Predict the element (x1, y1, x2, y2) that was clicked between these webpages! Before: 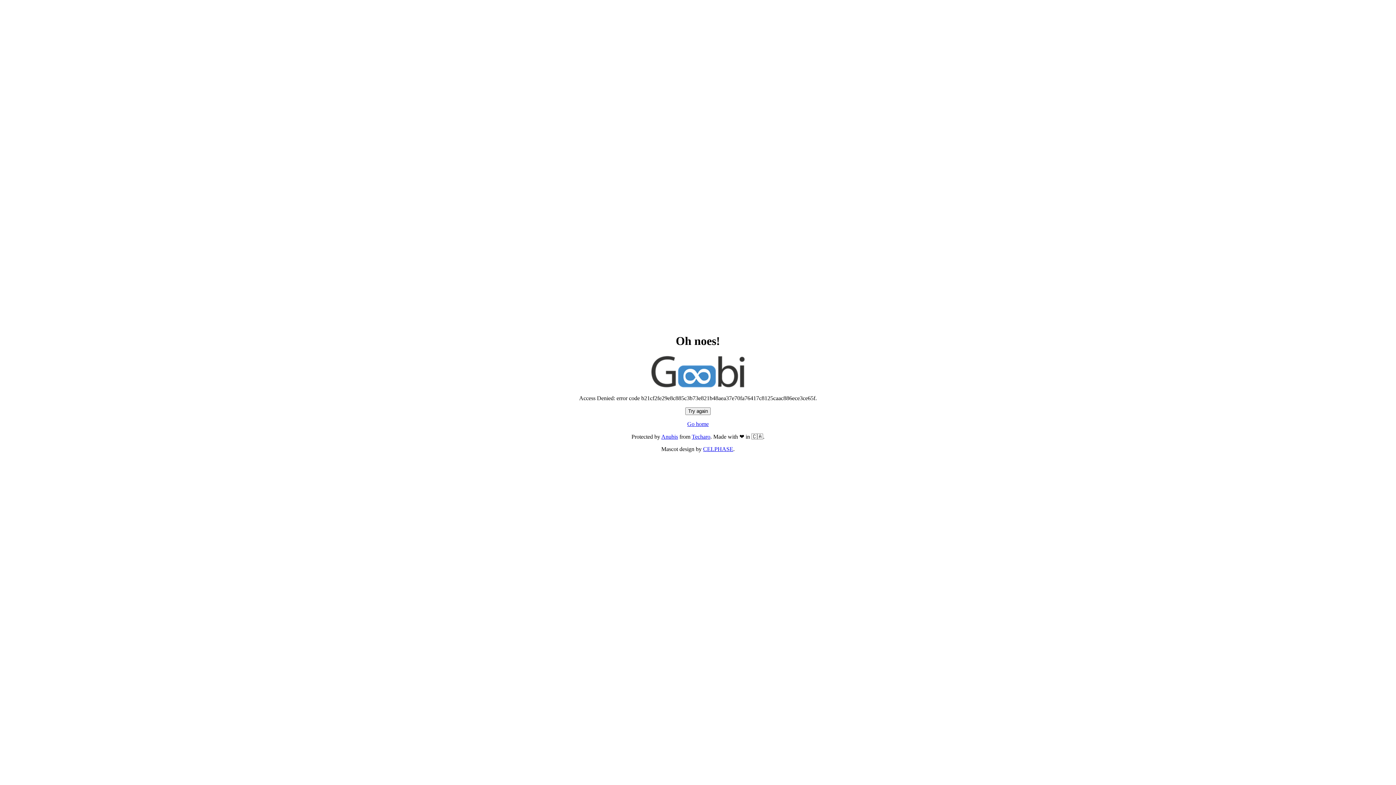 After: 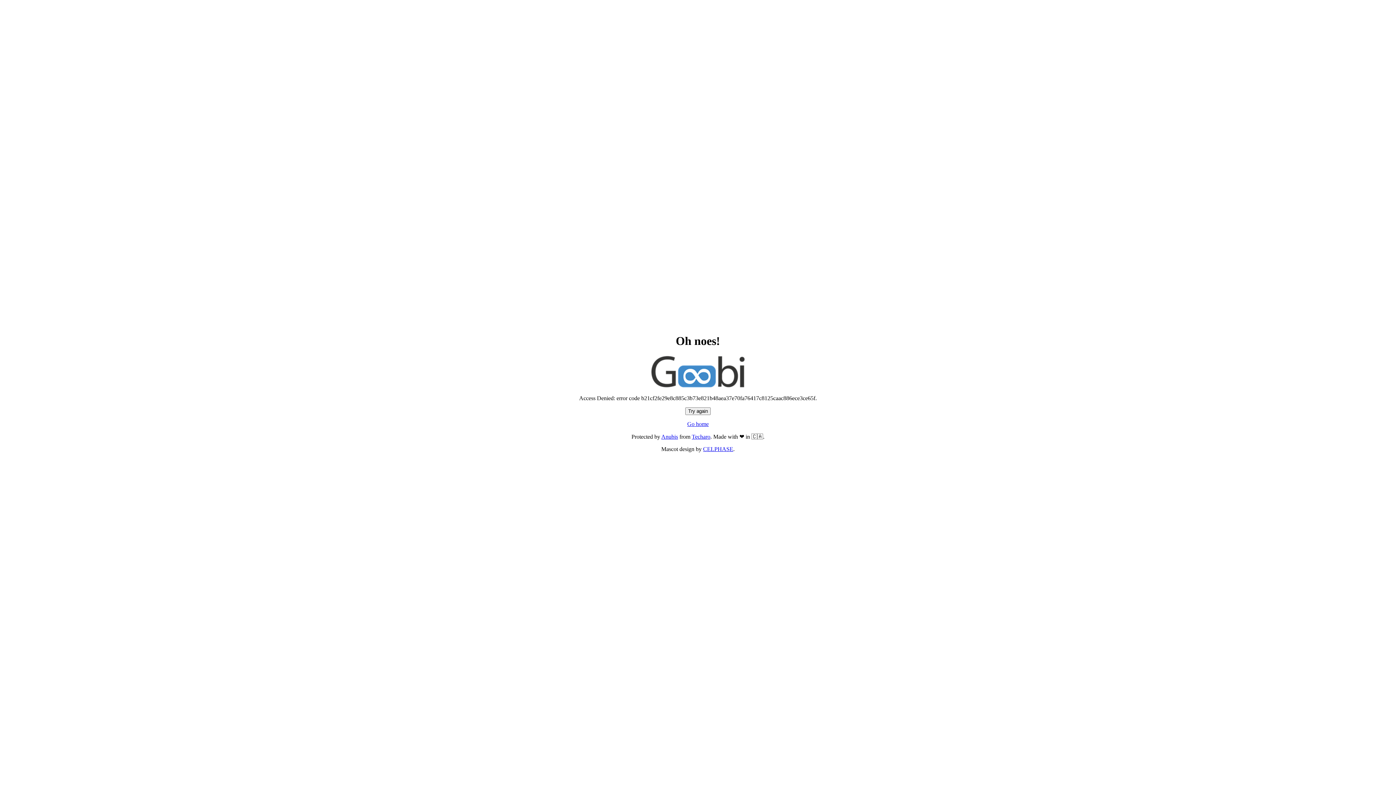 Action: label: Go home bbox: (687, 421, 708, 427)